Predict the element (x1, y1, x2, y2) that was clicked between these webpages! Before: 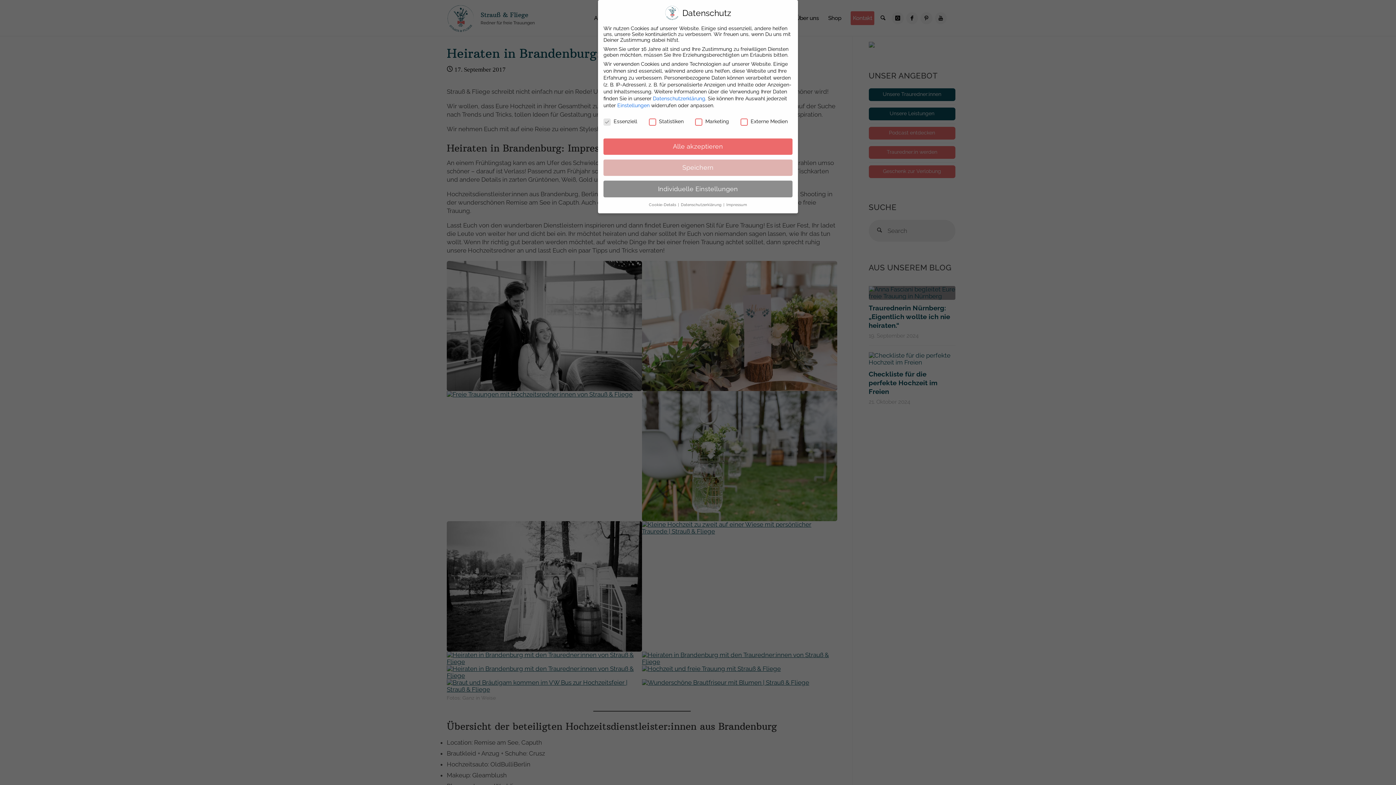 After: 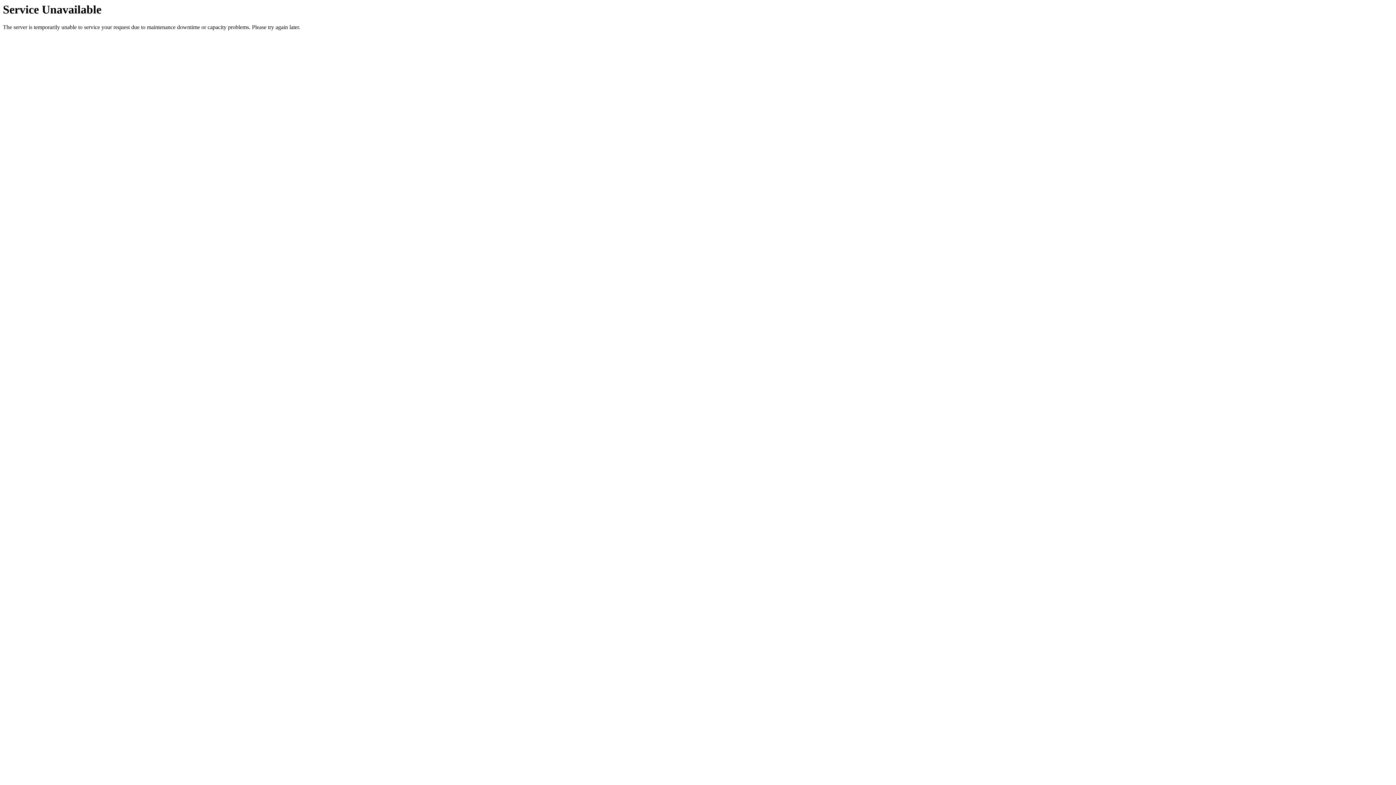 Action: label: Datenschutzerklärung bbox: (653, 95, 705, 101)